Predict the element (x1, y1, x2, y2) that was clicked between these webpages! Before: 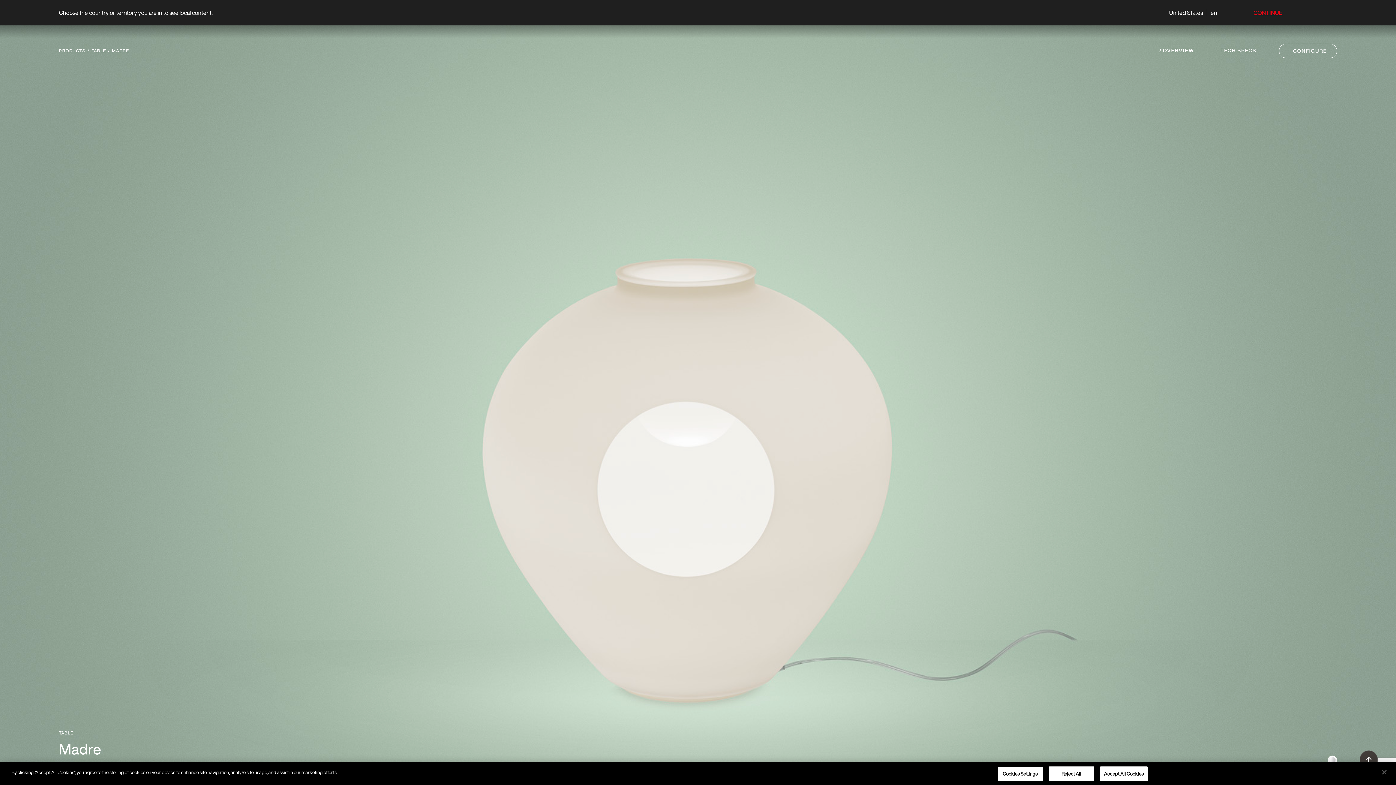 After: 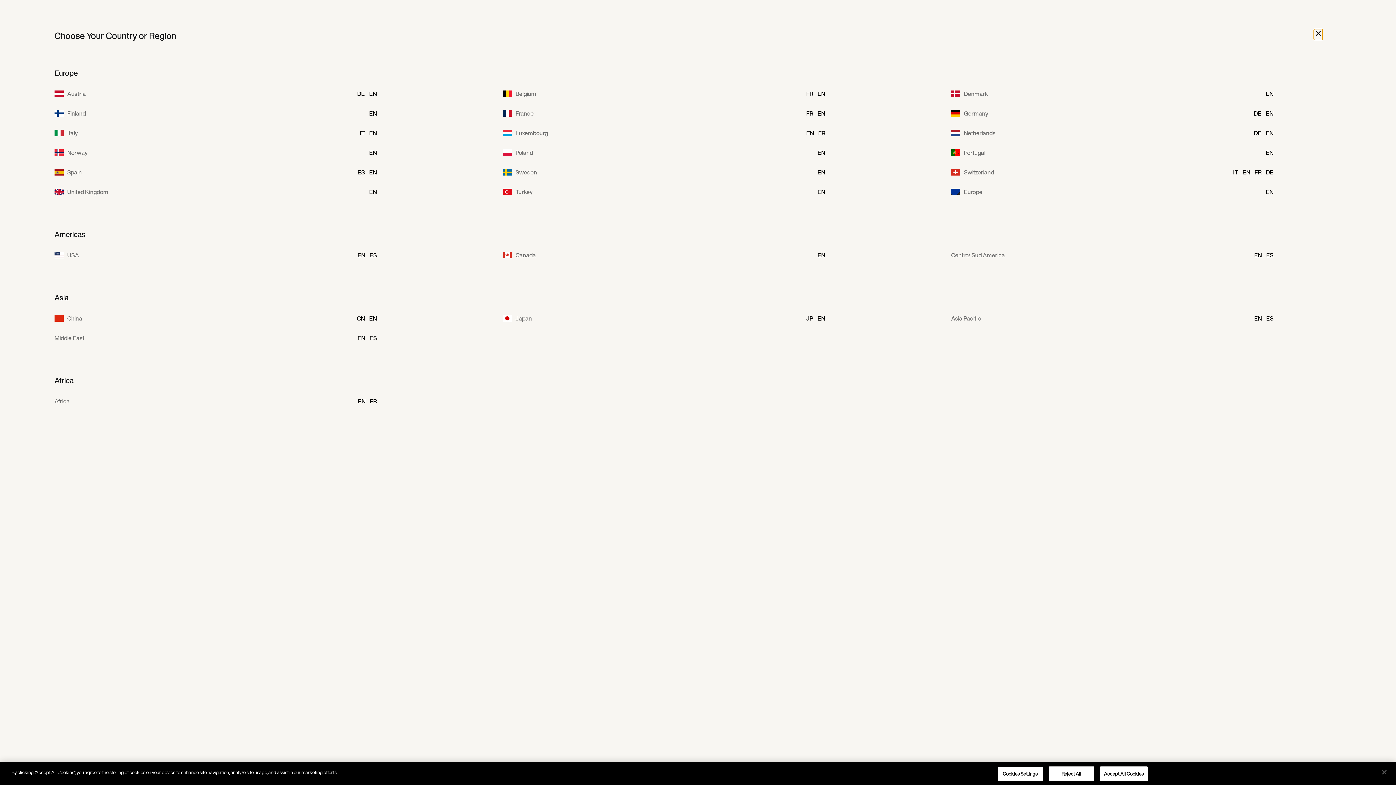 Action: bbox: (1169, 9, 1217, 16) label: United States

en